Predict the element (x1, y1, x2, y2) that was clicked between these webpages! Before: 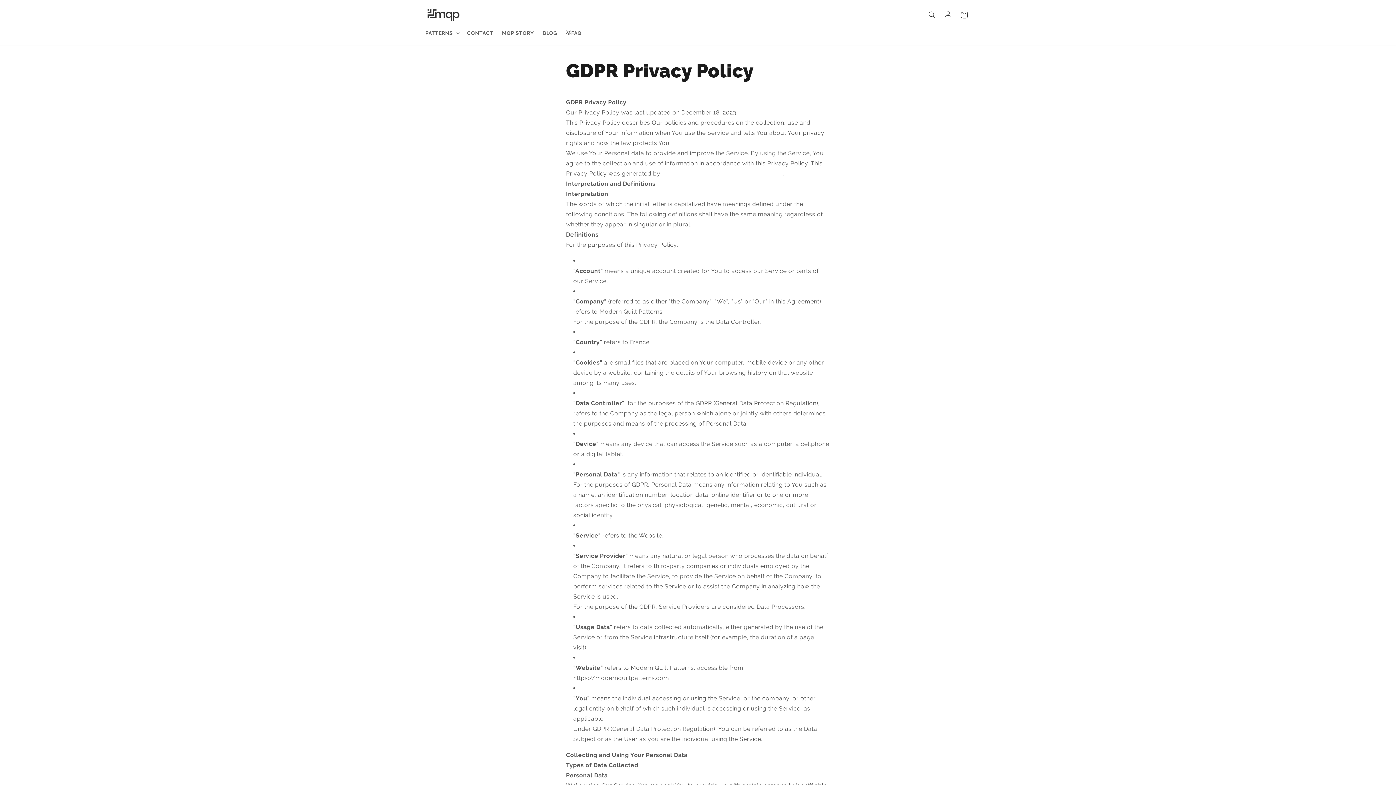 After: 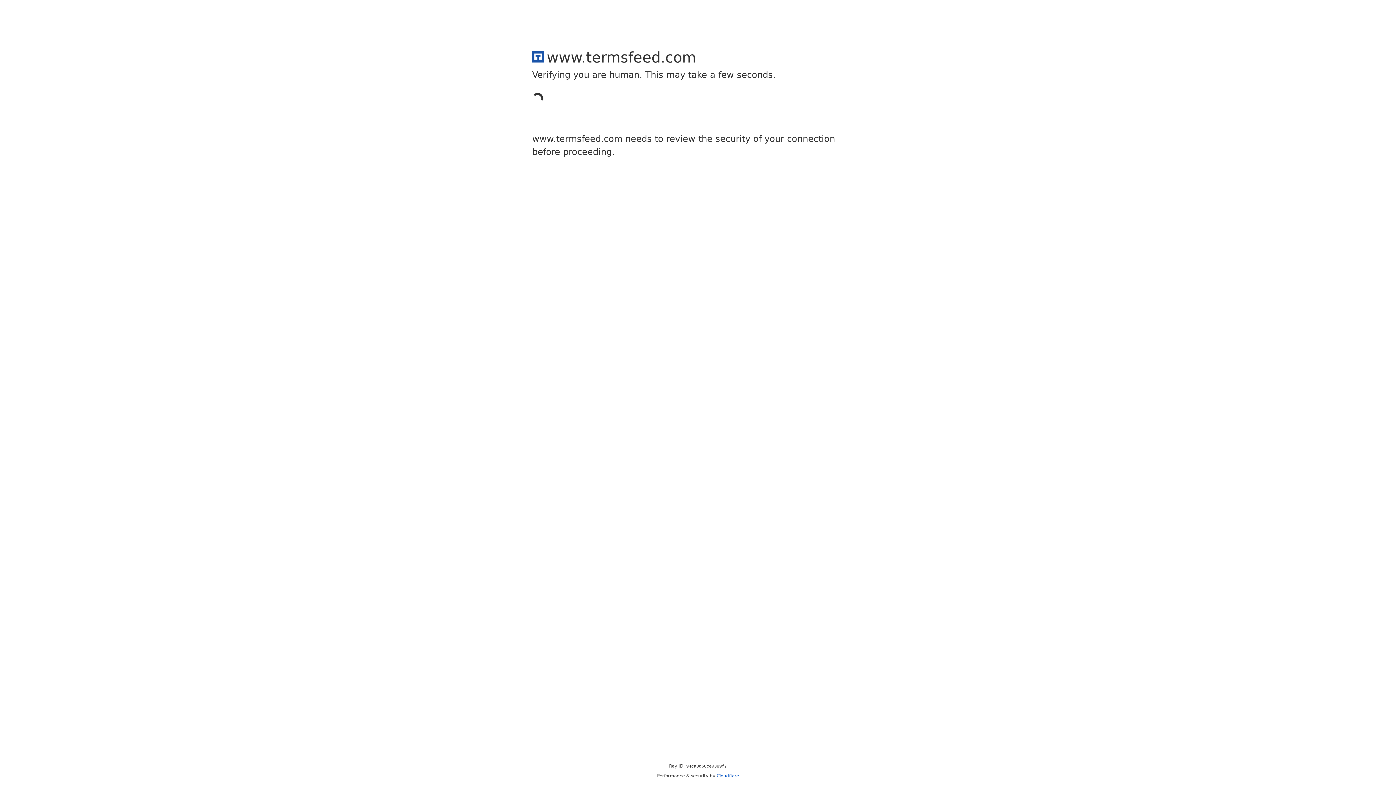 Action: bbox: (662, 170, 782, 177) label: TermsFeed GDPR Privacy Policy Template